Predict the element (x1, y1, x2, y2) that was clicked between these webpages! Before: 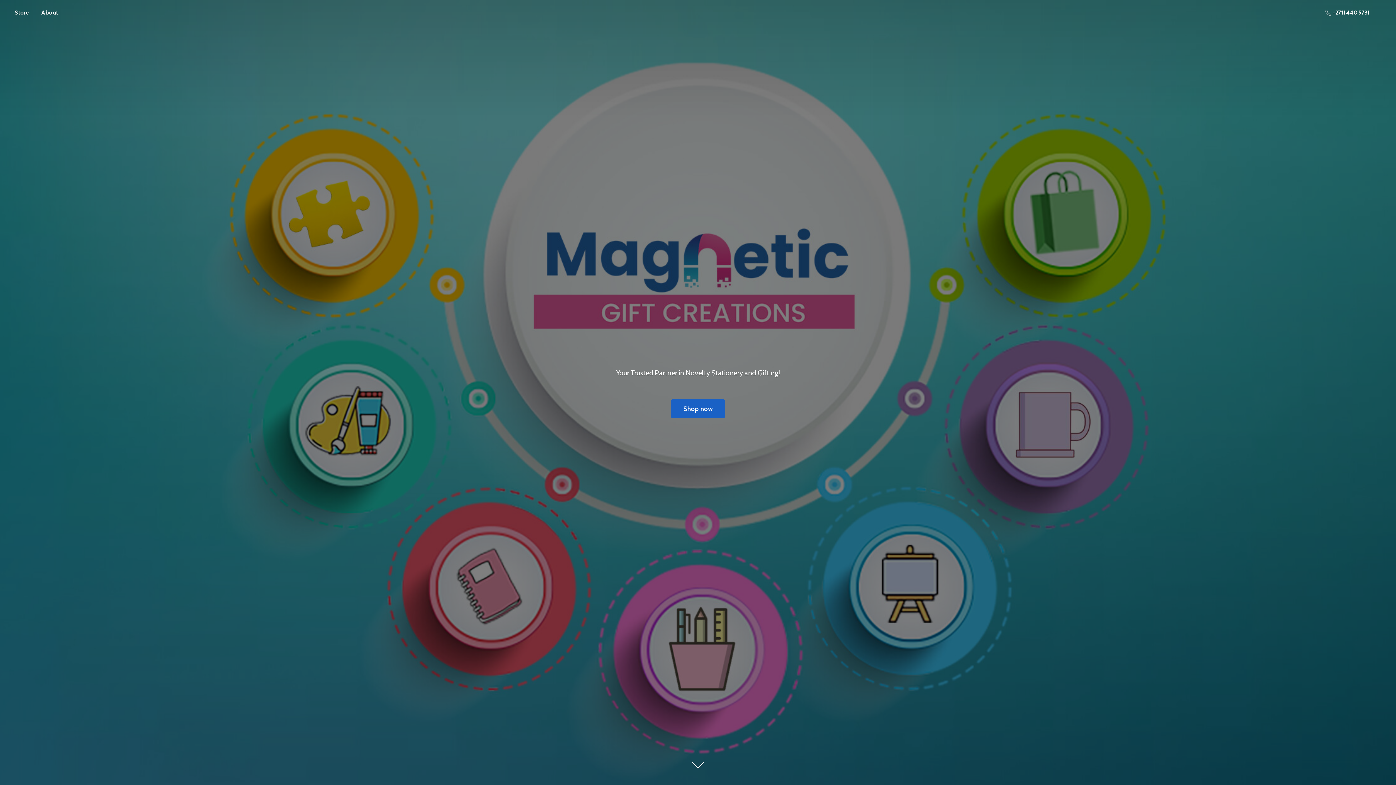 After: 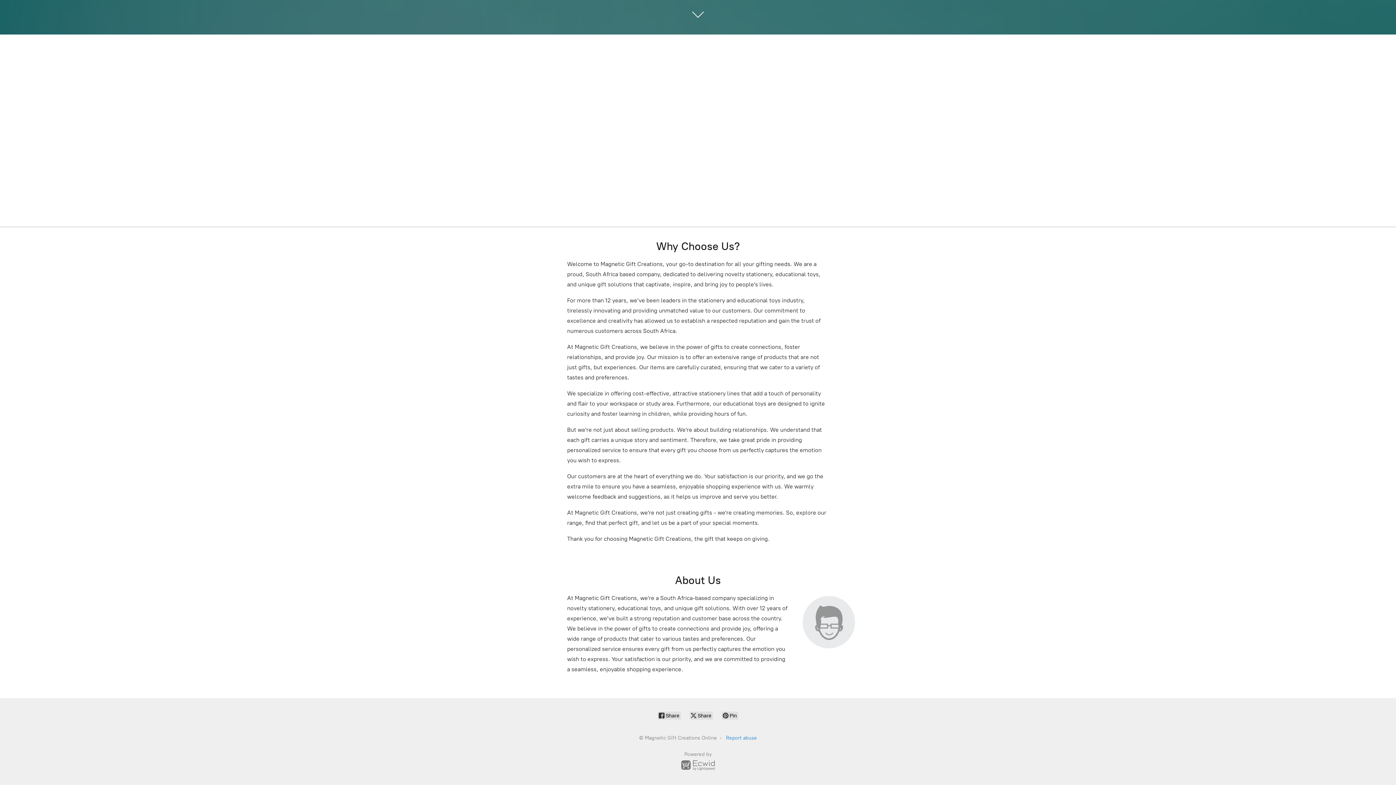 Action: label: Shop now bbox: (671, 399, 725, 418)